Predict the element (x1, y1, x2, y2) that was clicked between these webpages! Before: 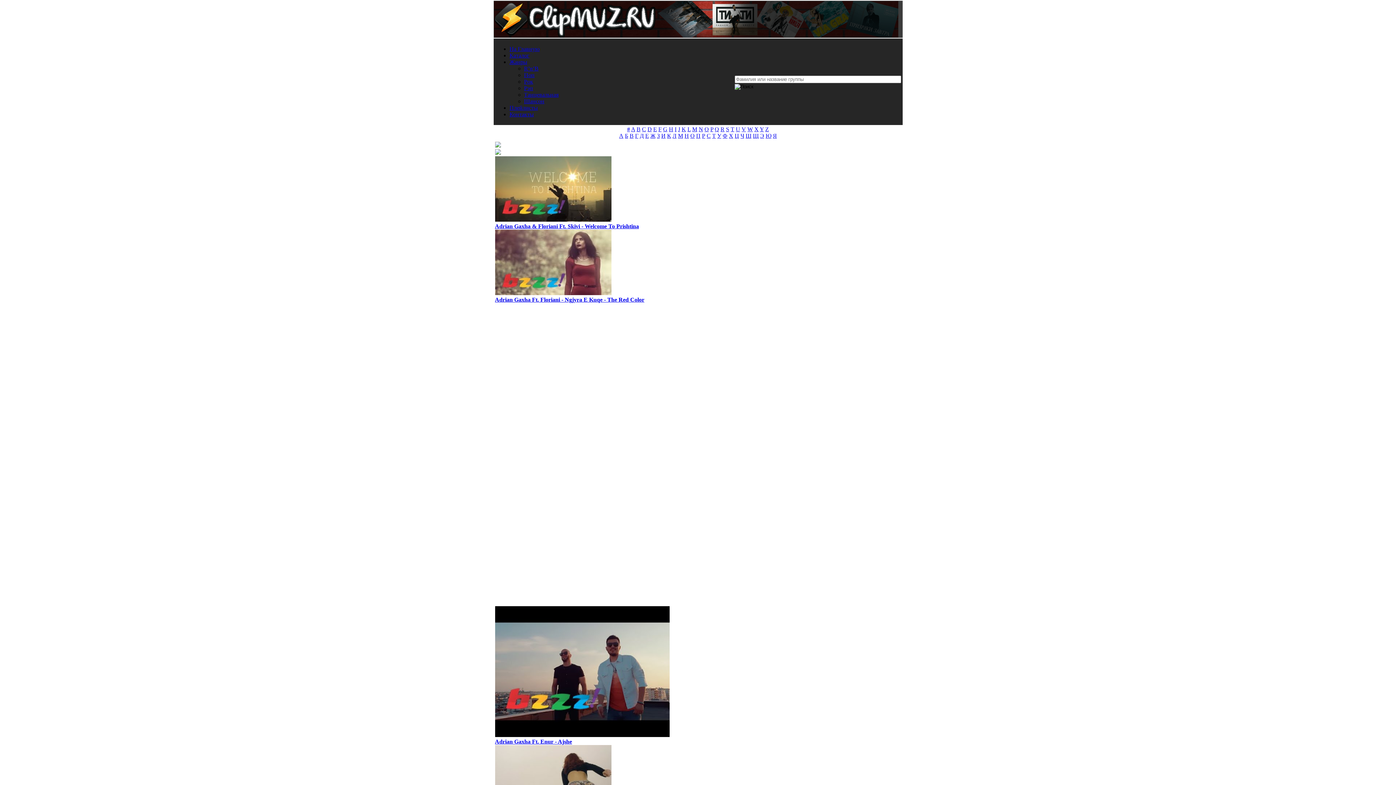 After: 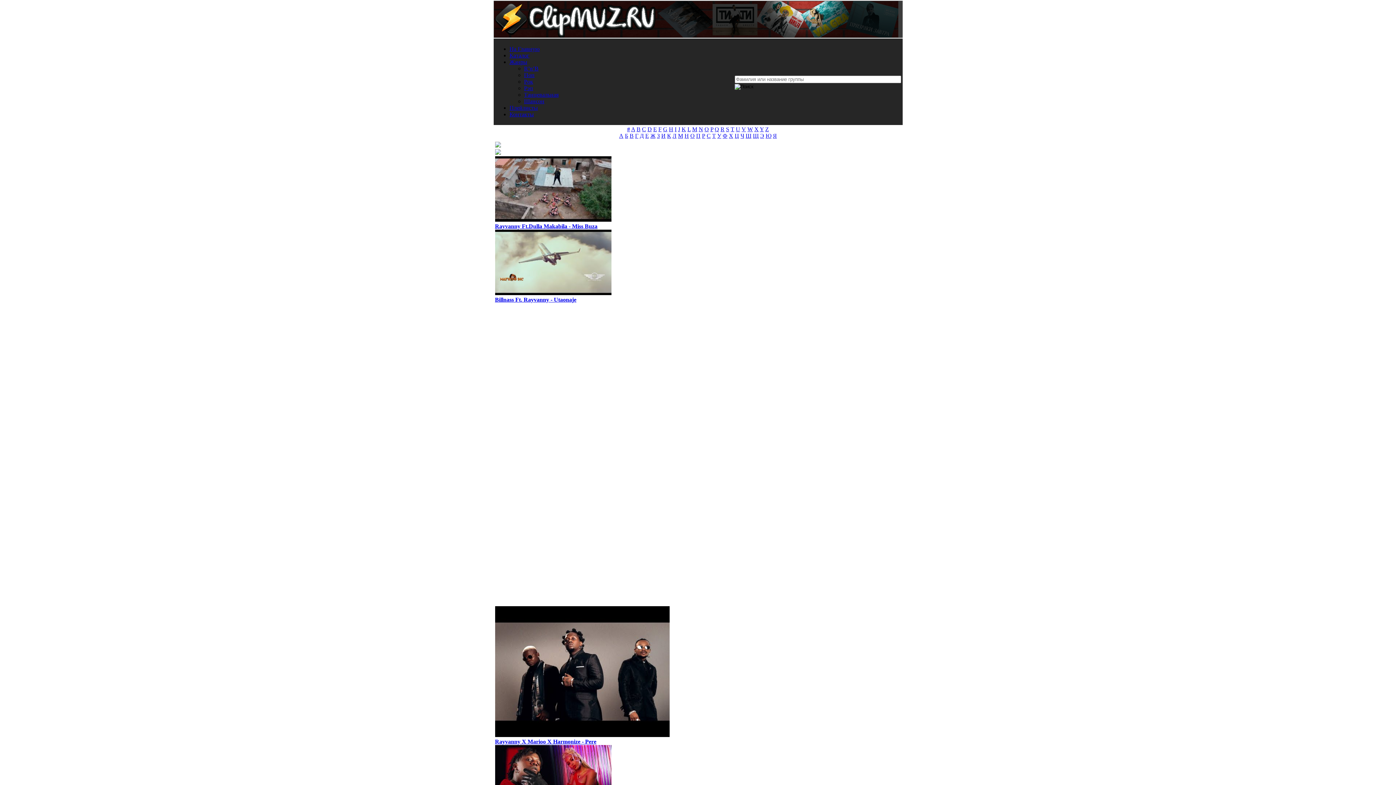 Action: bbox: (667, 132, 671, 138) label: К